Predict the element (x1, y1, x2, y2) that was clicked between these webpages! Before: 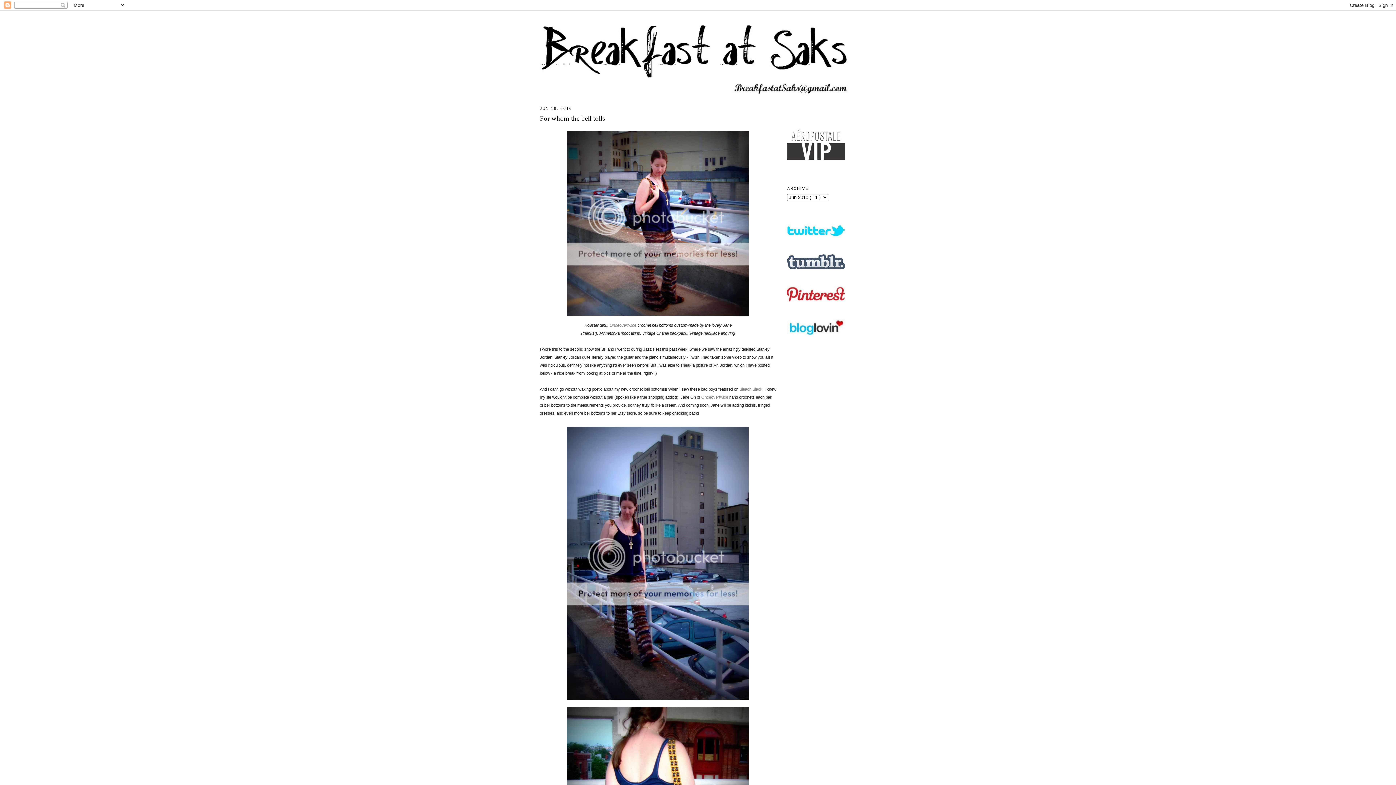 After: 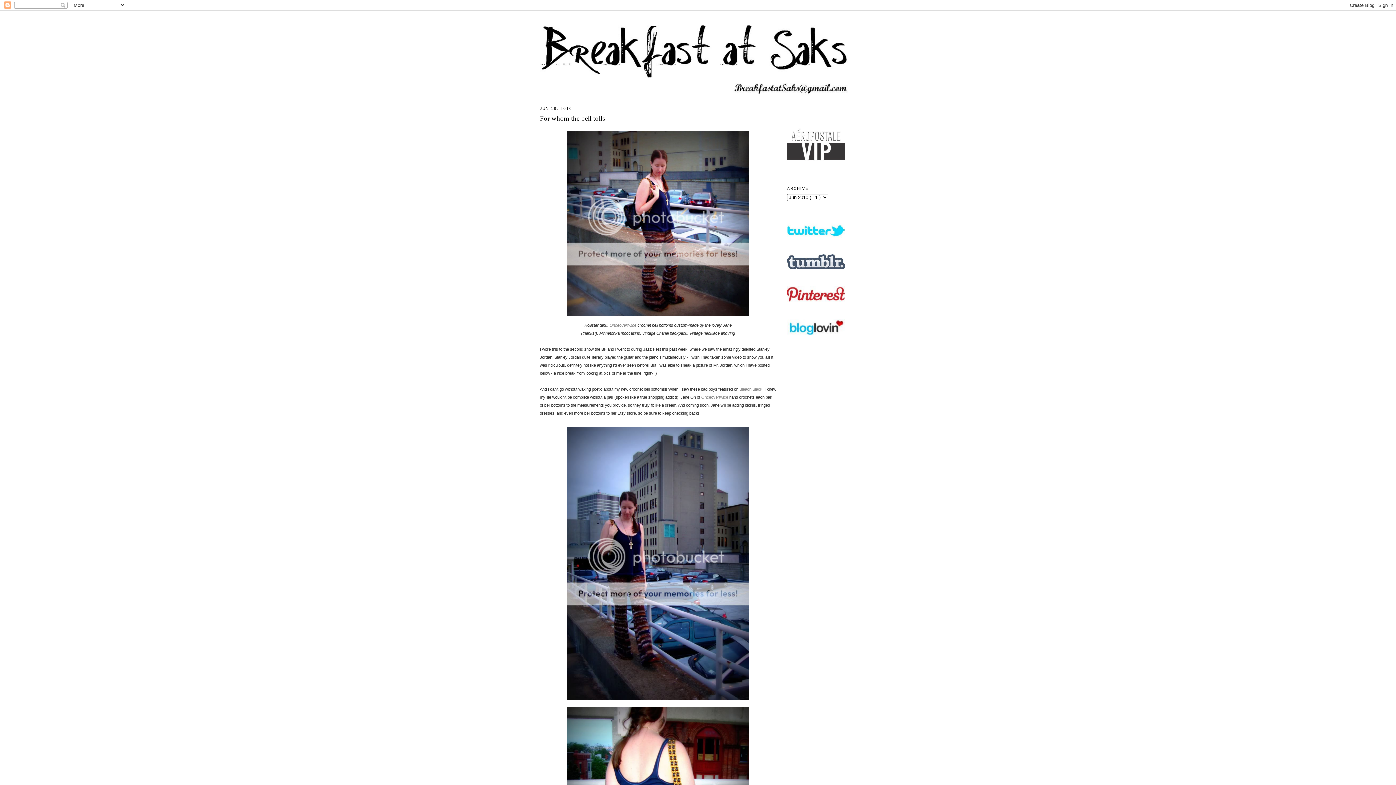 Action: bbox: (787, 233, 845, 238)